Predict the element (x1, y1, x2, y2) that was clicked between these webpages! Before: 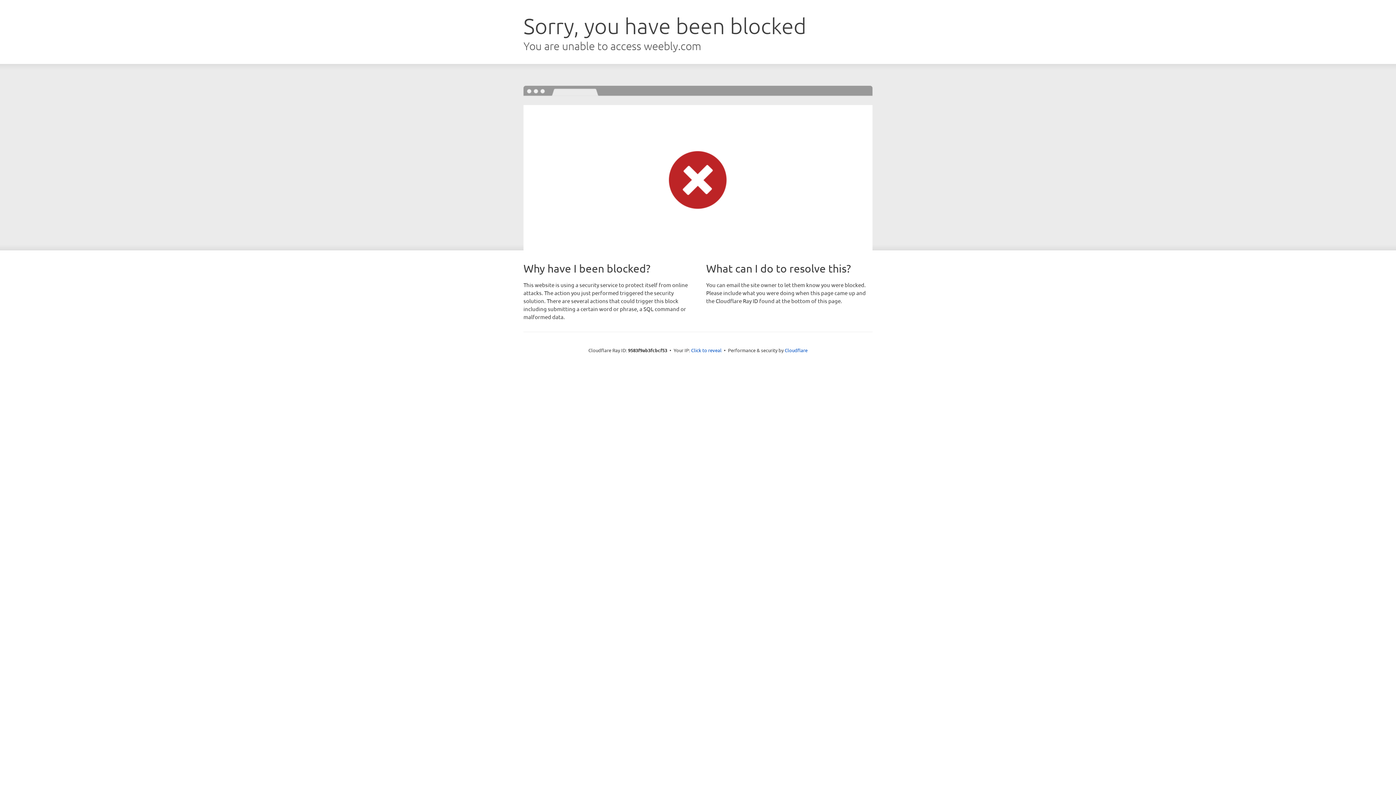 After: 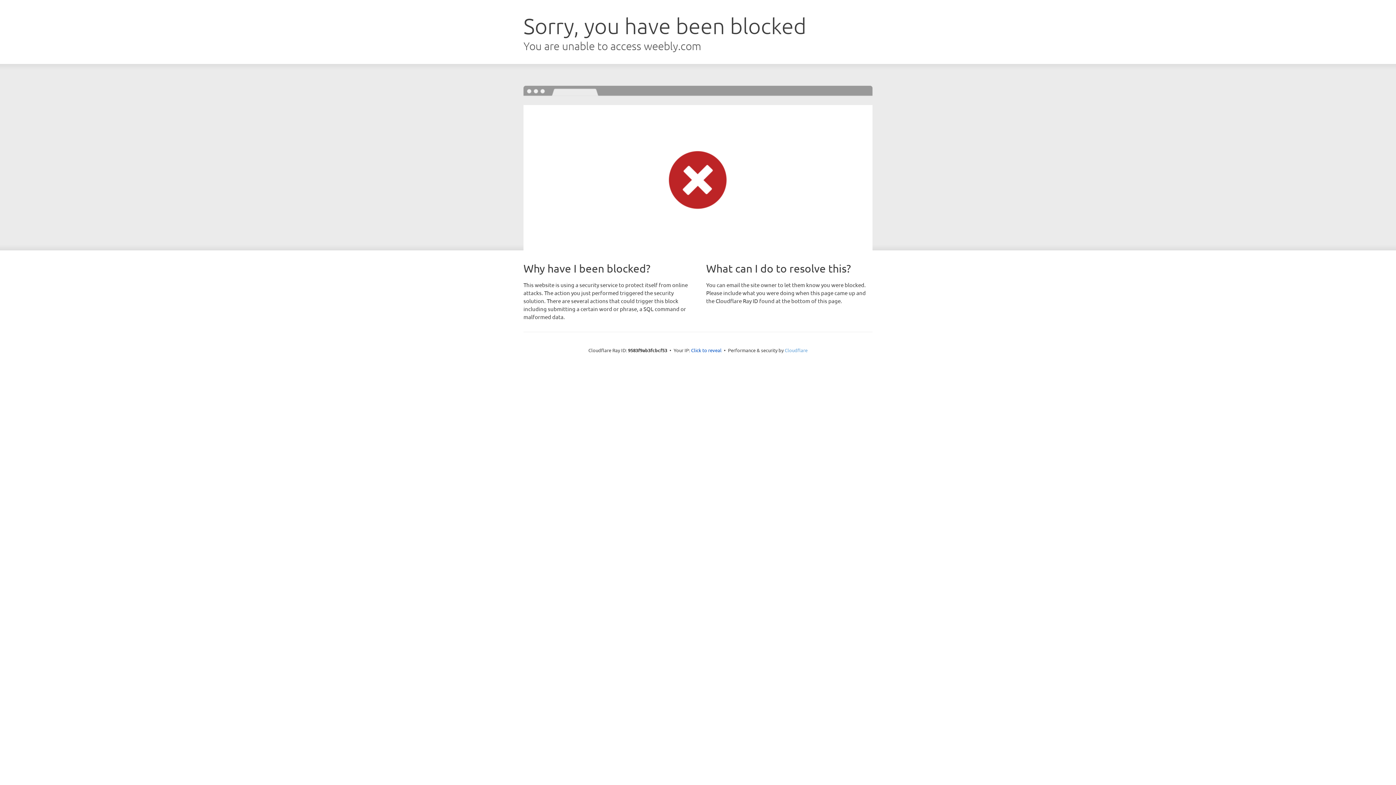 Action: label: Cloudflare bbox: (784, 347, 807, 353)